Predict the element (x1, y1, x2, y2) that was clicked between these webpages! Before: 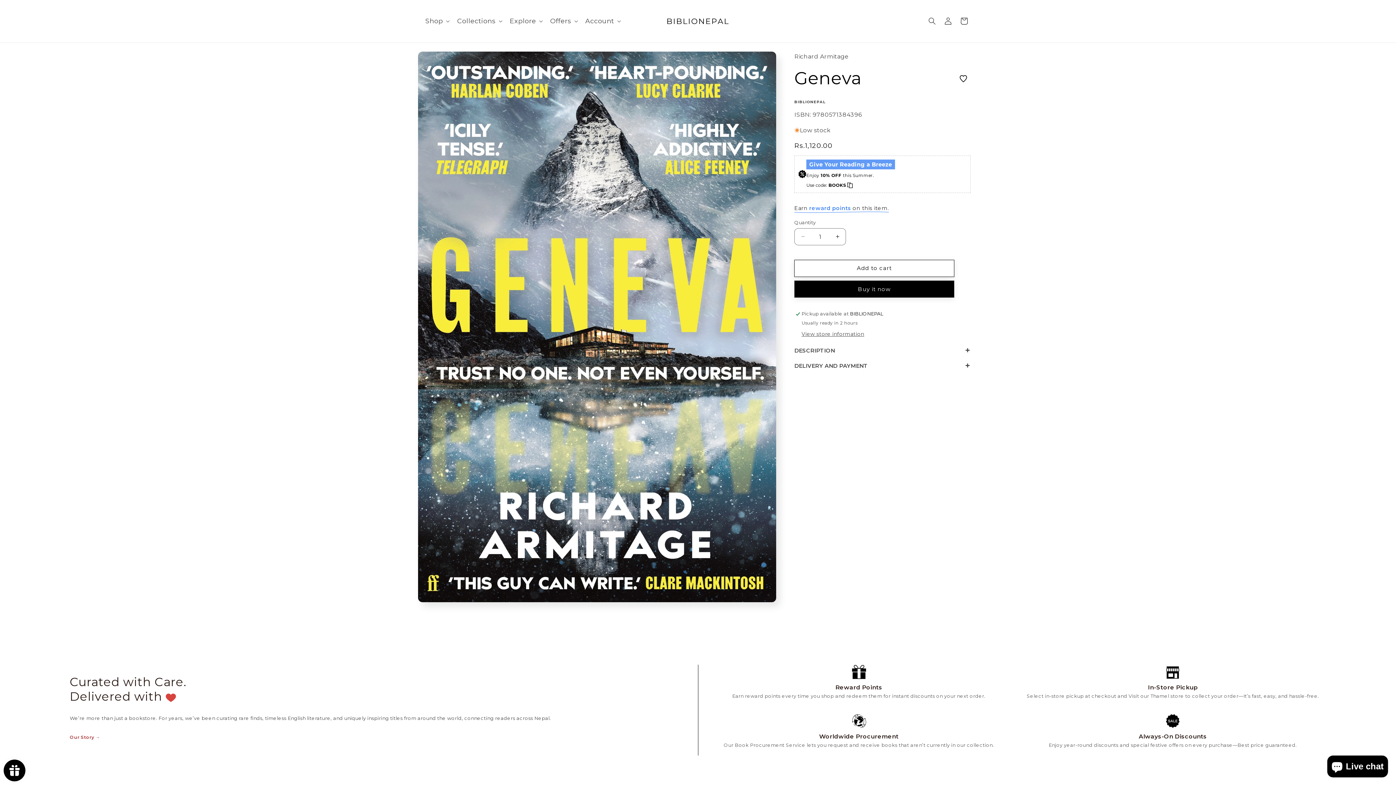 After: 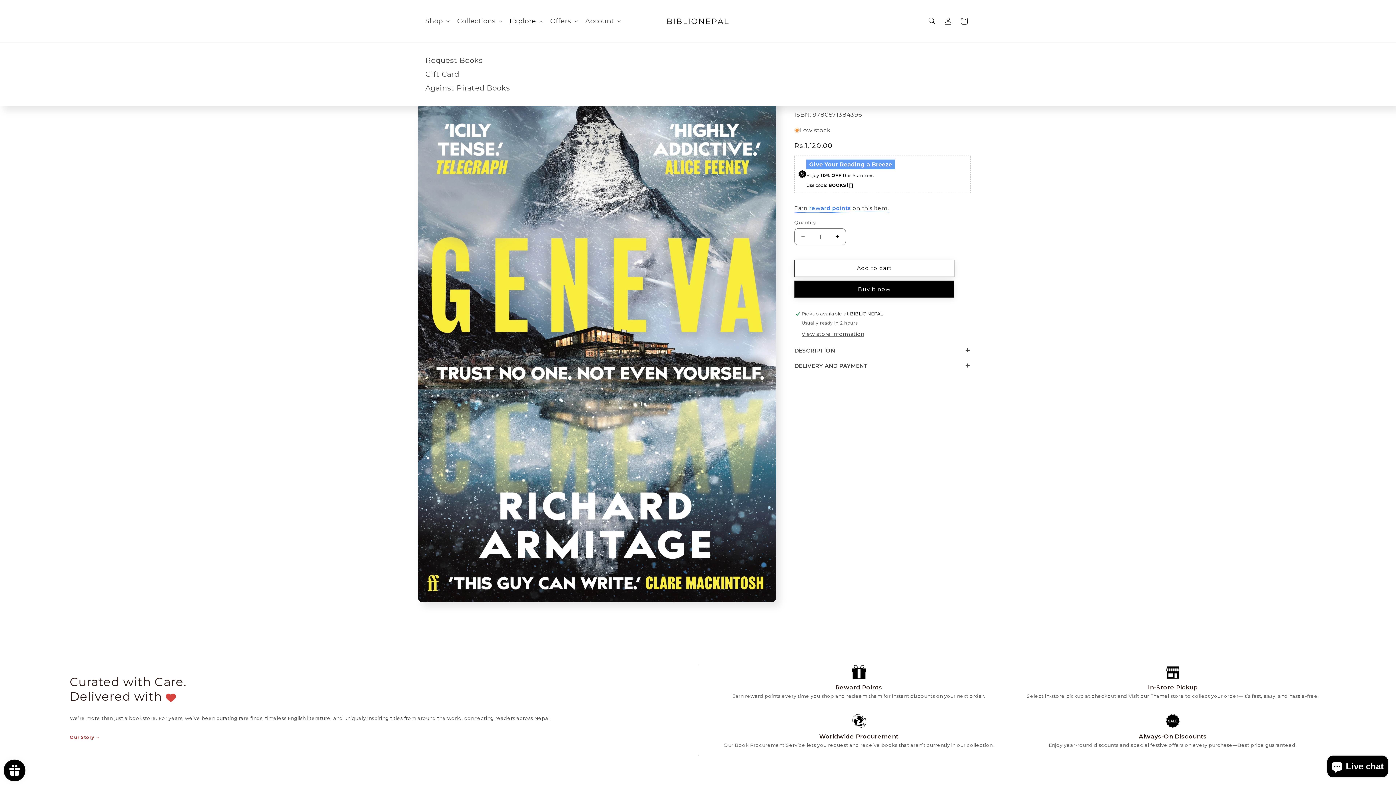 Action: bbox: (505, 12, 545, 29) label: Explore